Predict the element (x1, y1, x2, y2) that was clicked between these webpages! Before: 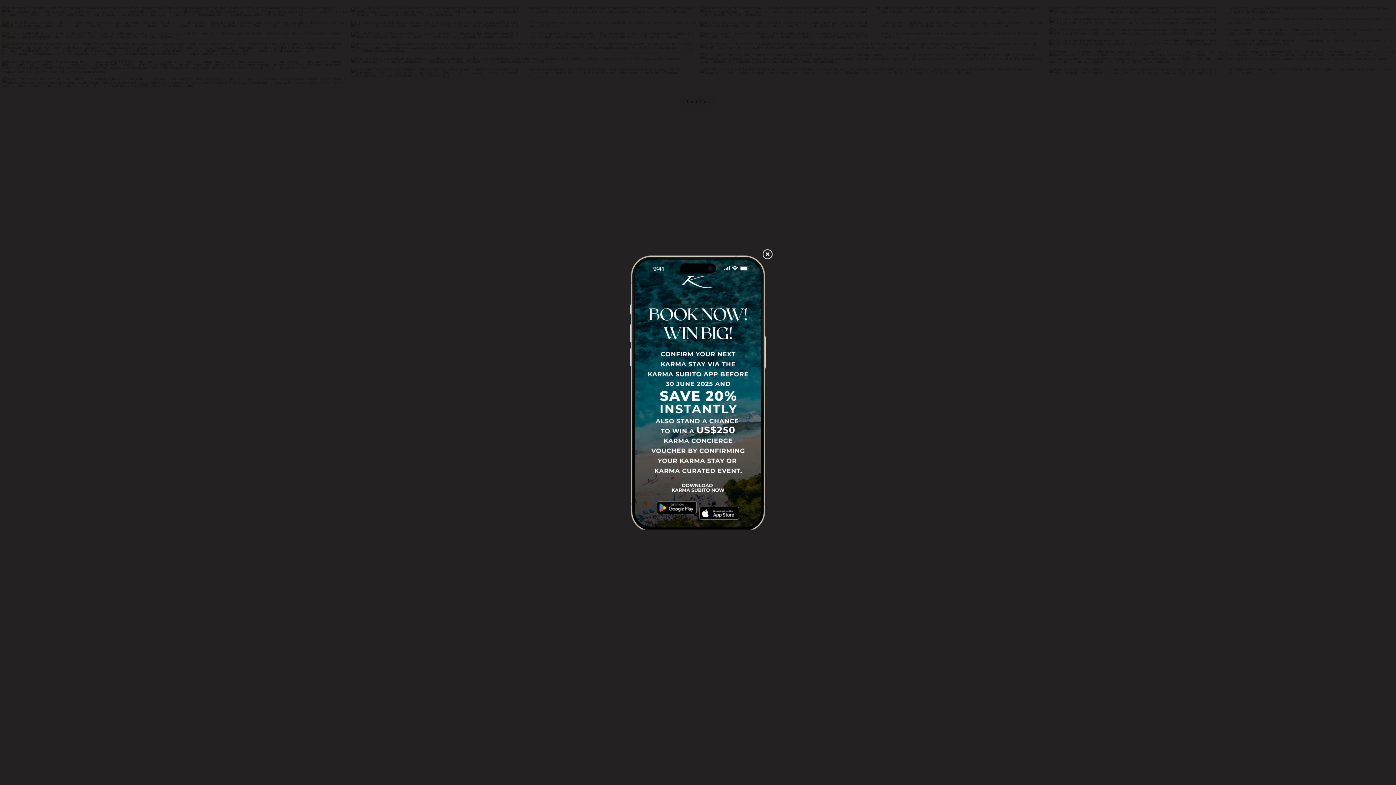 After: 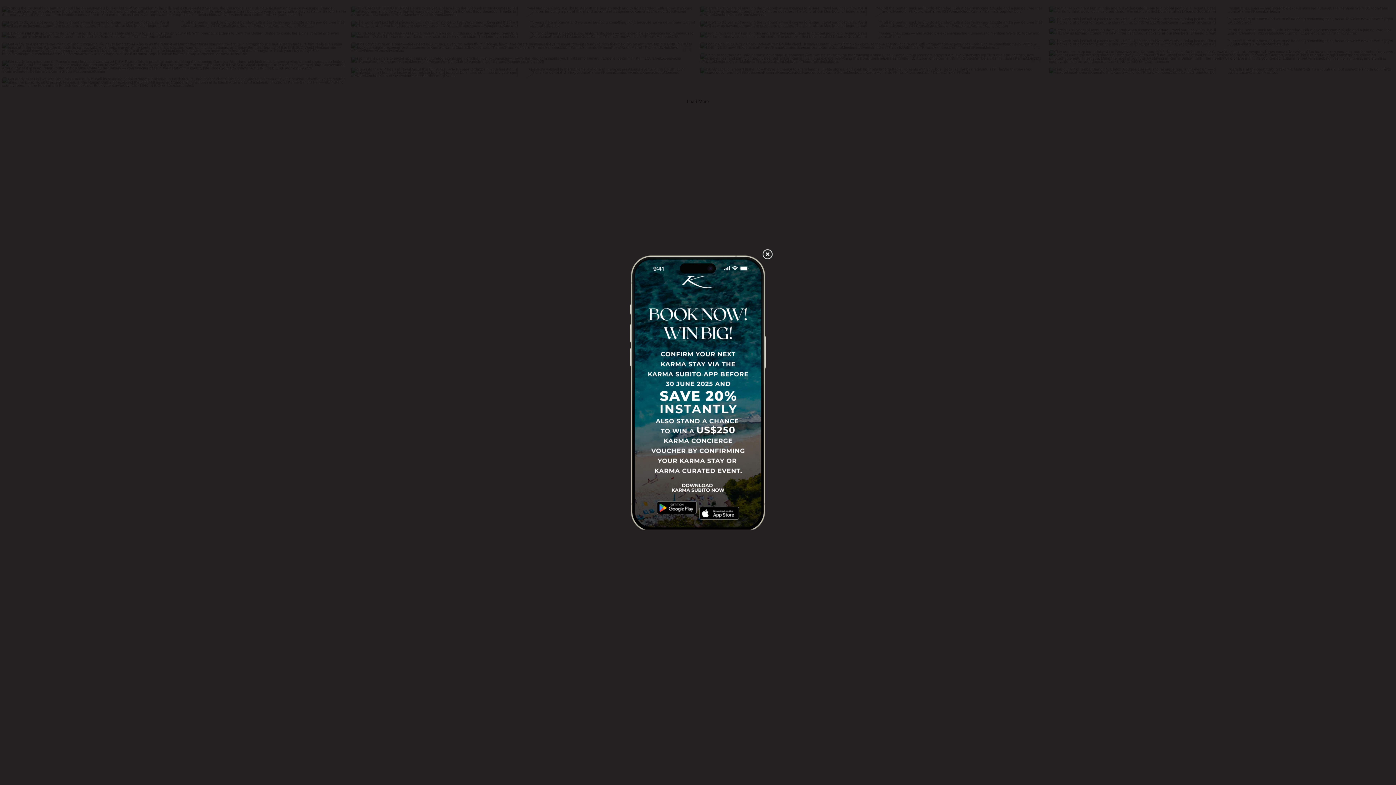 Action: bbox: (657, 504, 697, 510)